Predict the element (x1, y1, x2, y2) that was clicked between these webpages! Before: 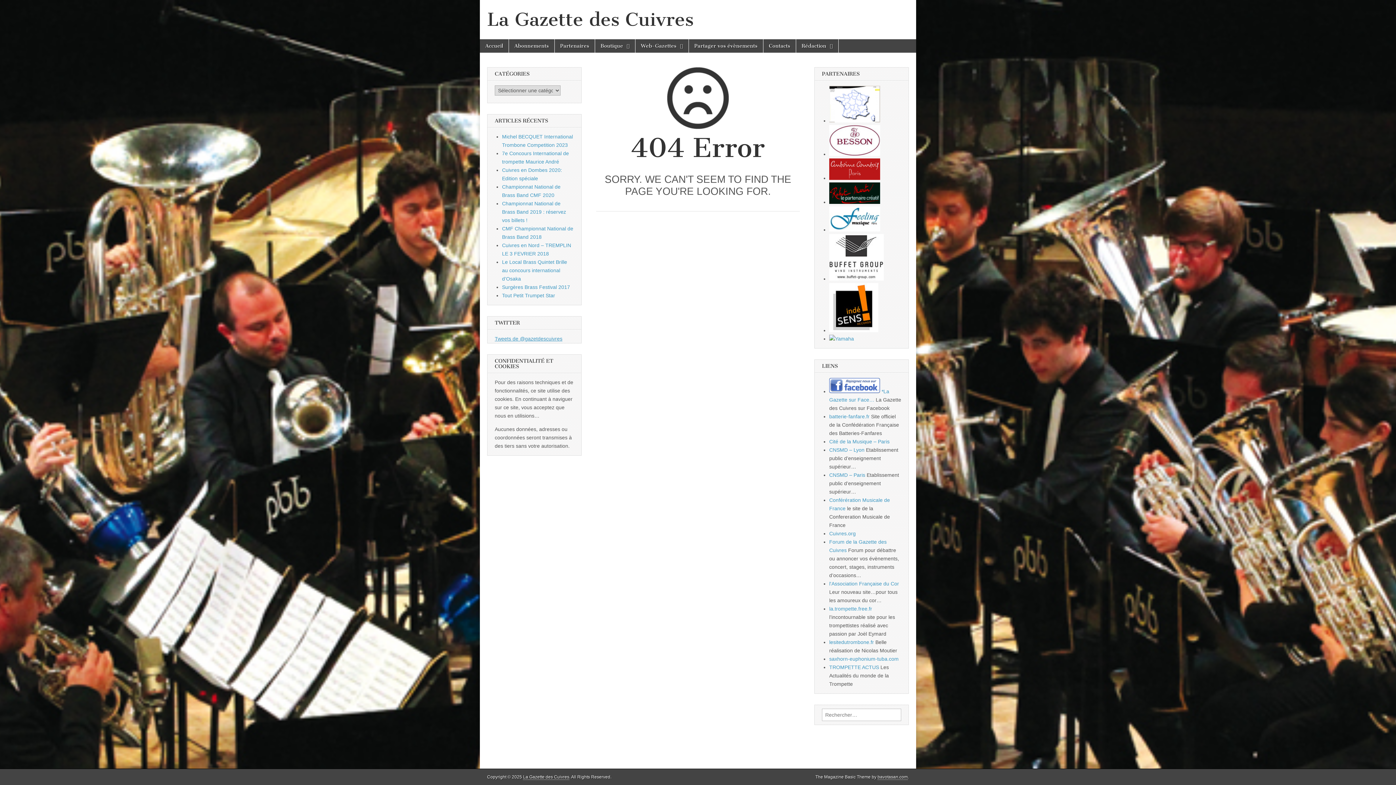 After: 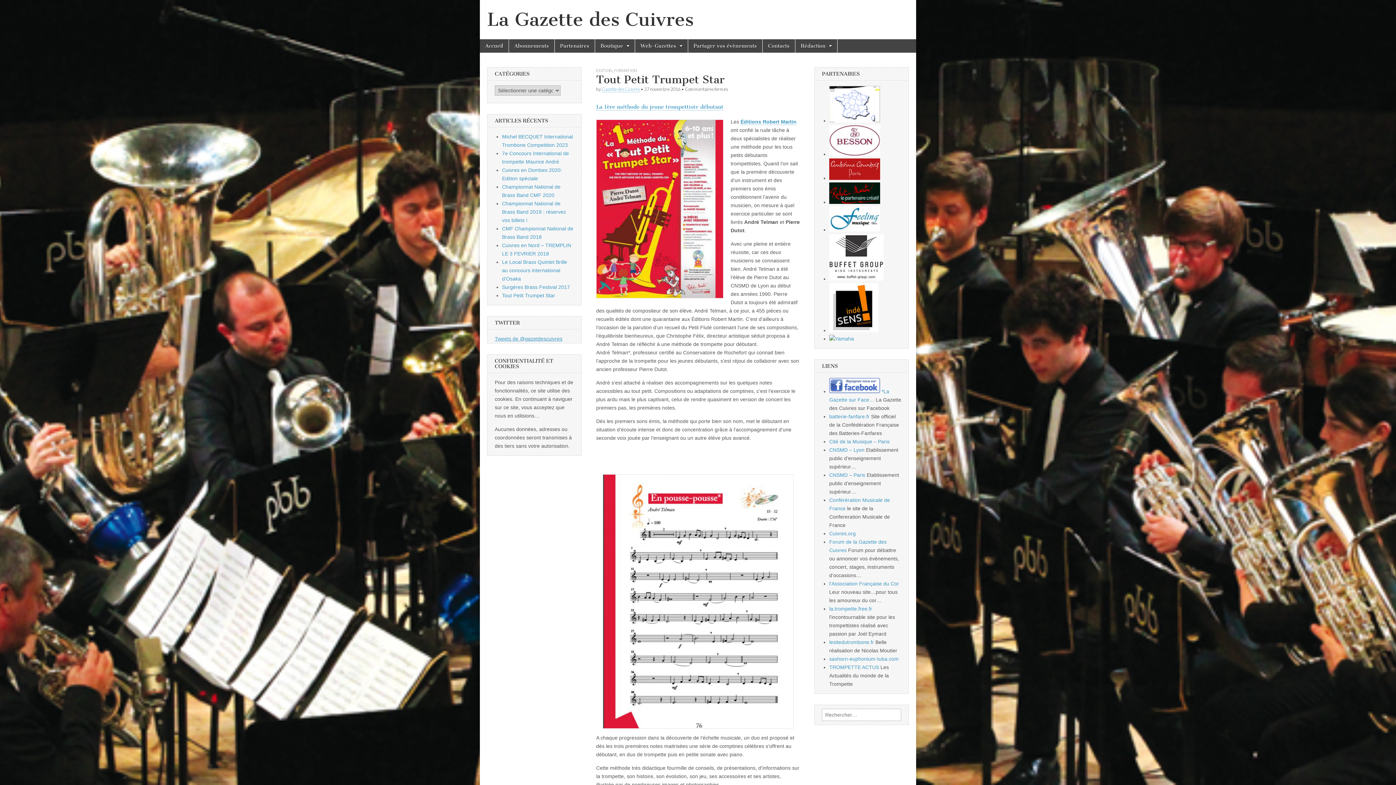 Action: bbox: (502, 292, 555, 298) label: Tout Petit Trumpet Star